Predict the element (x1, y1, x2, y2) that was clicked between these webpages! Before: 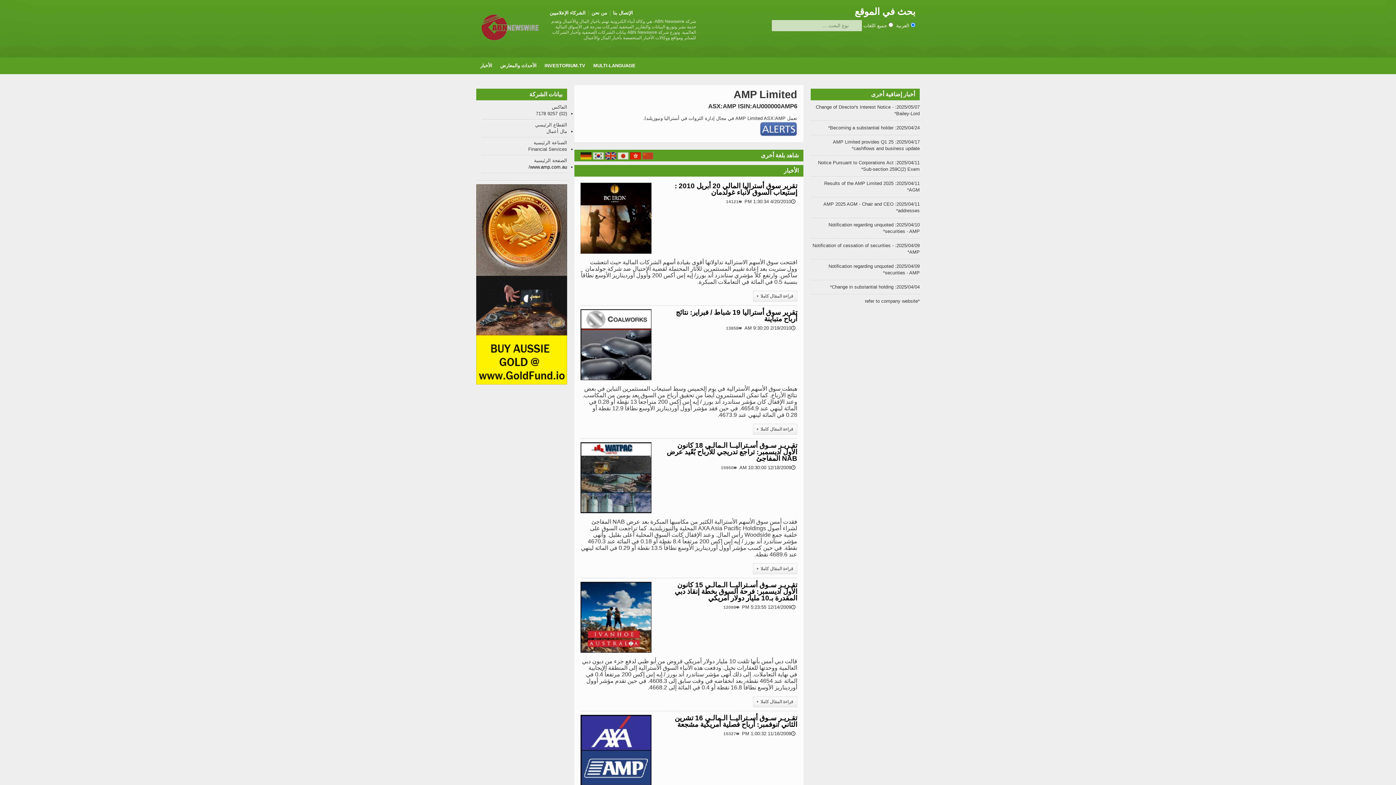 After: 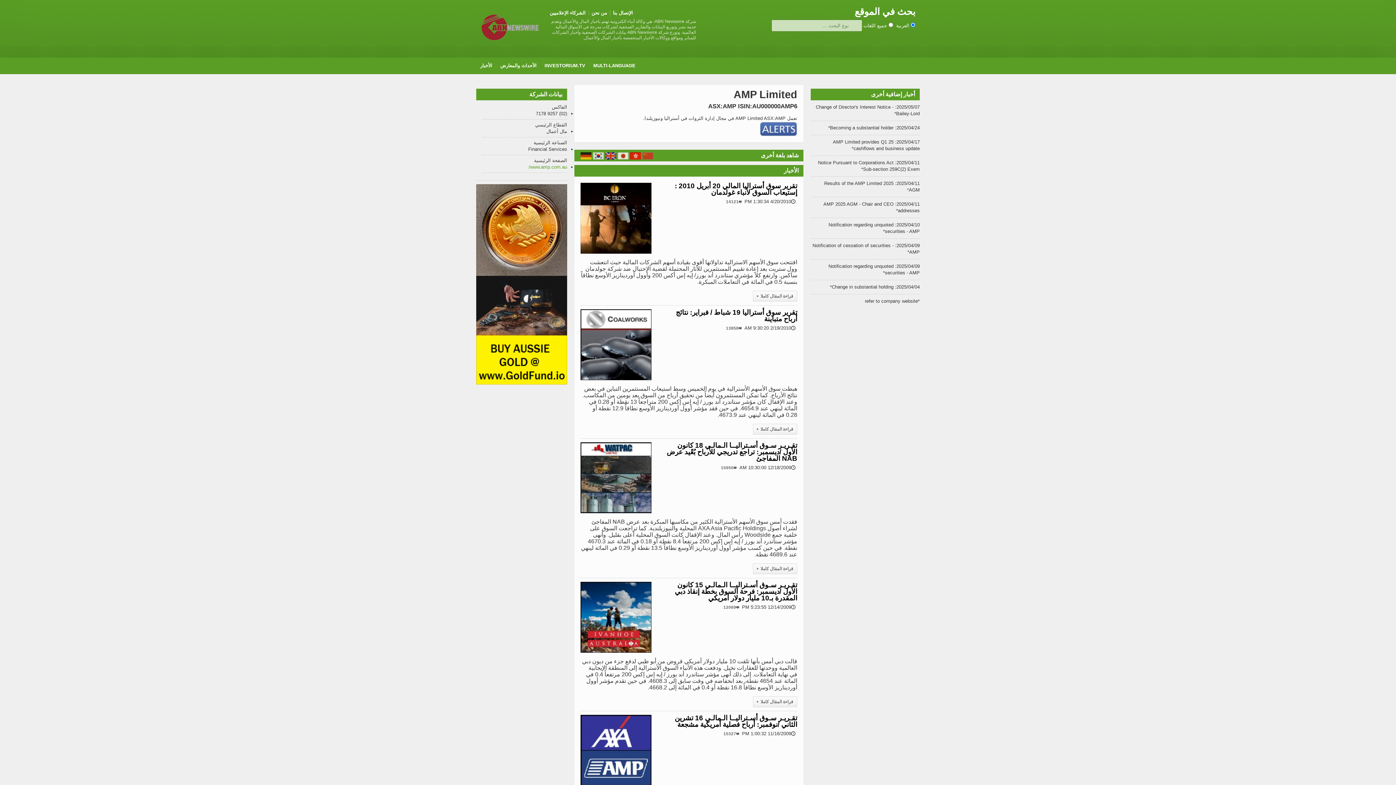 Action: label: www.amp.com.au/ bbox: (528, 164, 567, 169)